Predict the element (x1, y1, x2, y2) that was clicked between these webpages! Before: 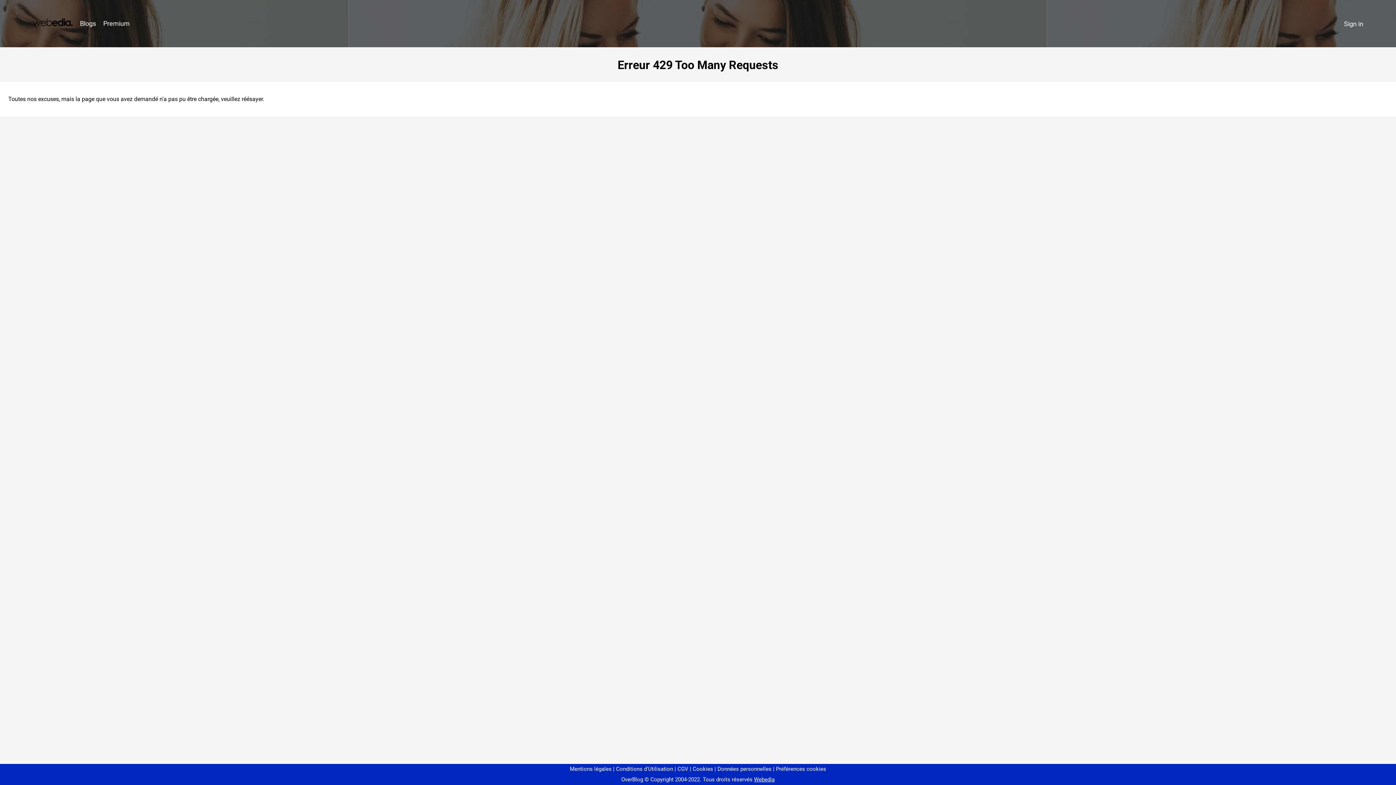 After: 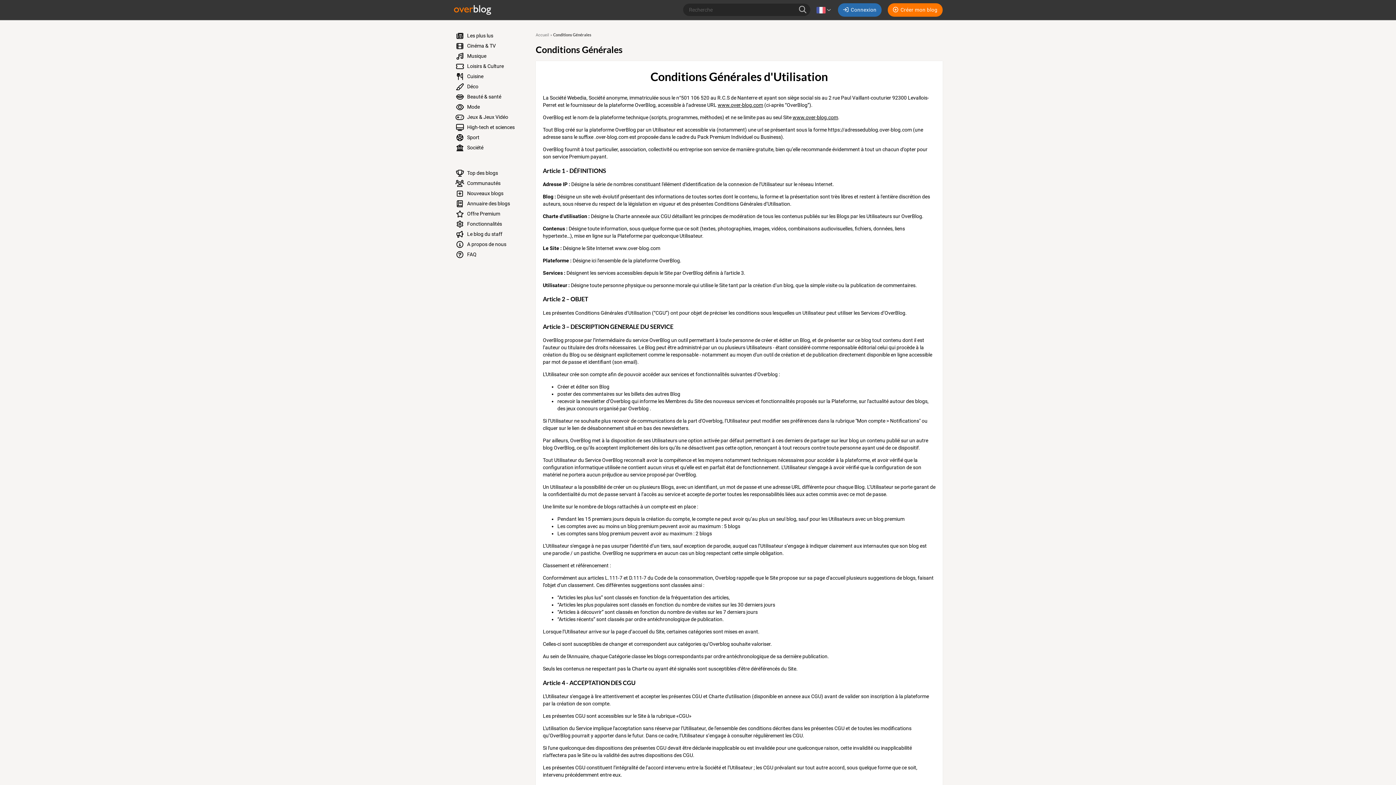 Action: bbox: (613, 766, 673, 772) label: Conditions d'Utilisation